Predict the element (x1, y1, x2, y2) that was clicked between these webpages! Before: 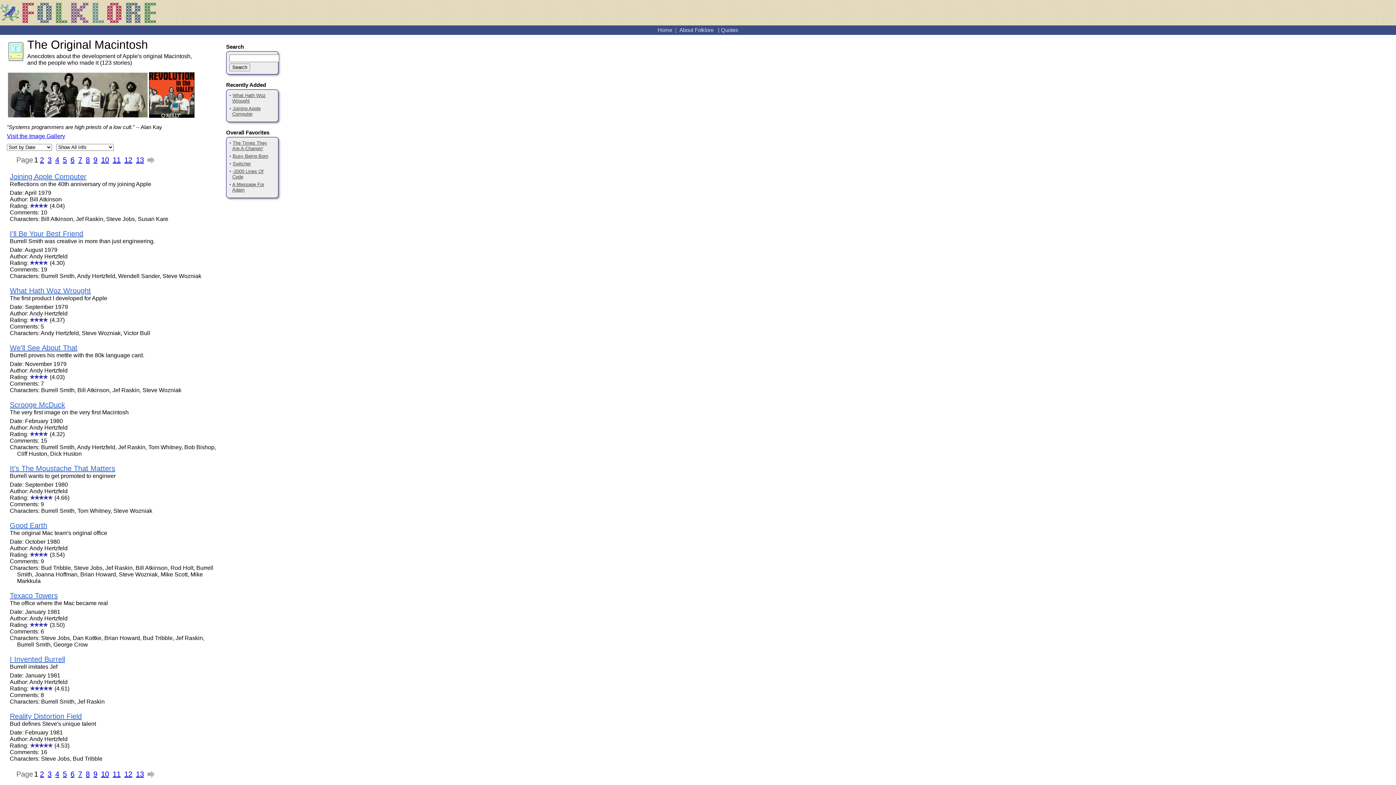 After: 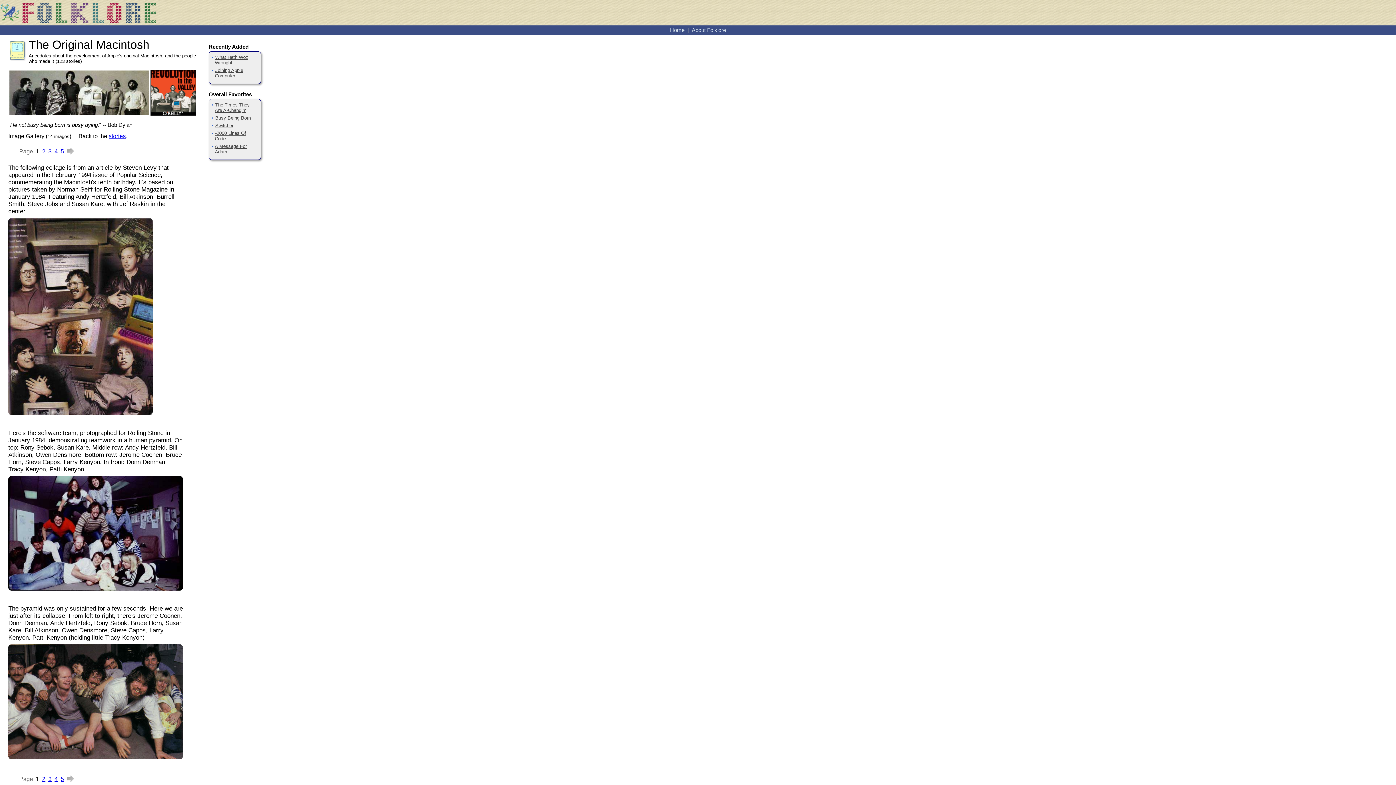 Action: label: Visit the Image Gallery bbox: (6, 133, 65, 139)